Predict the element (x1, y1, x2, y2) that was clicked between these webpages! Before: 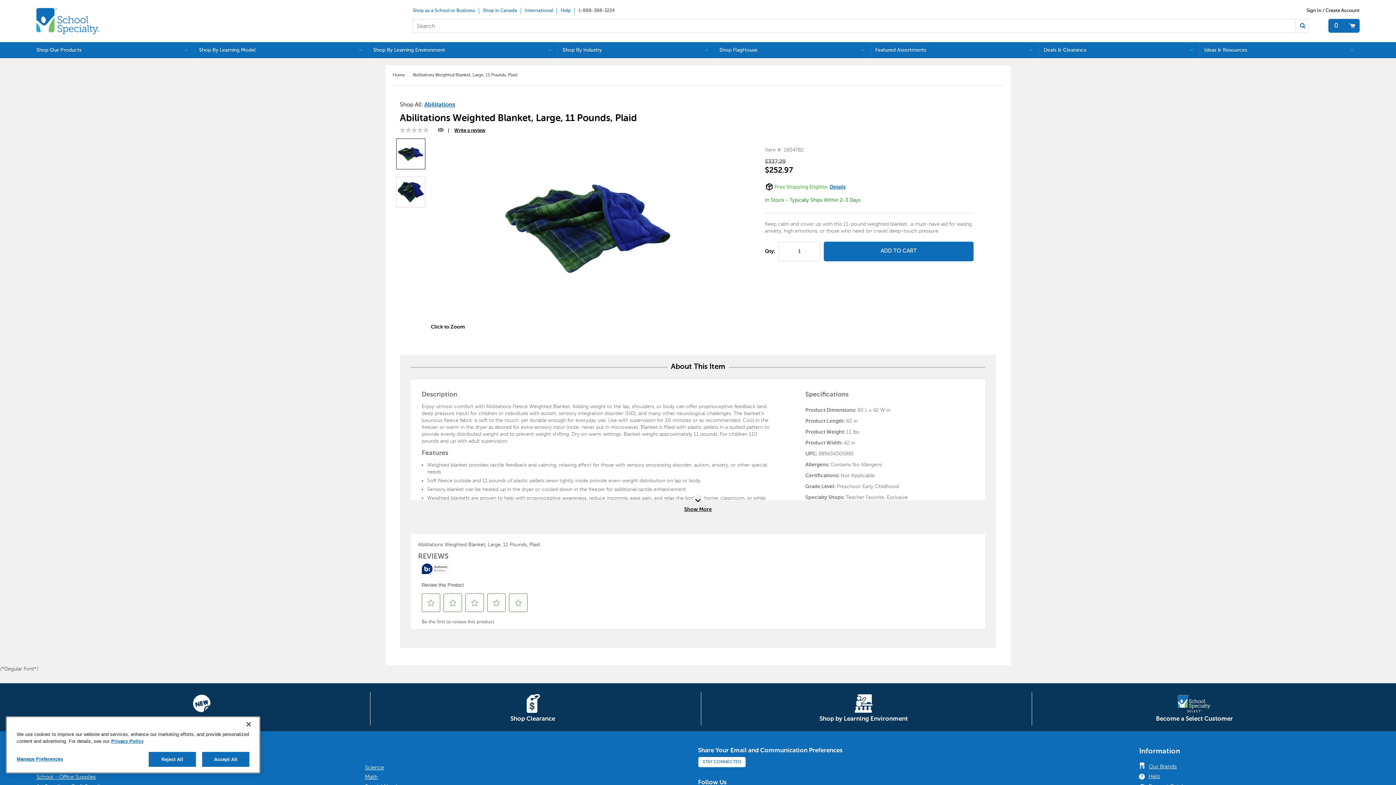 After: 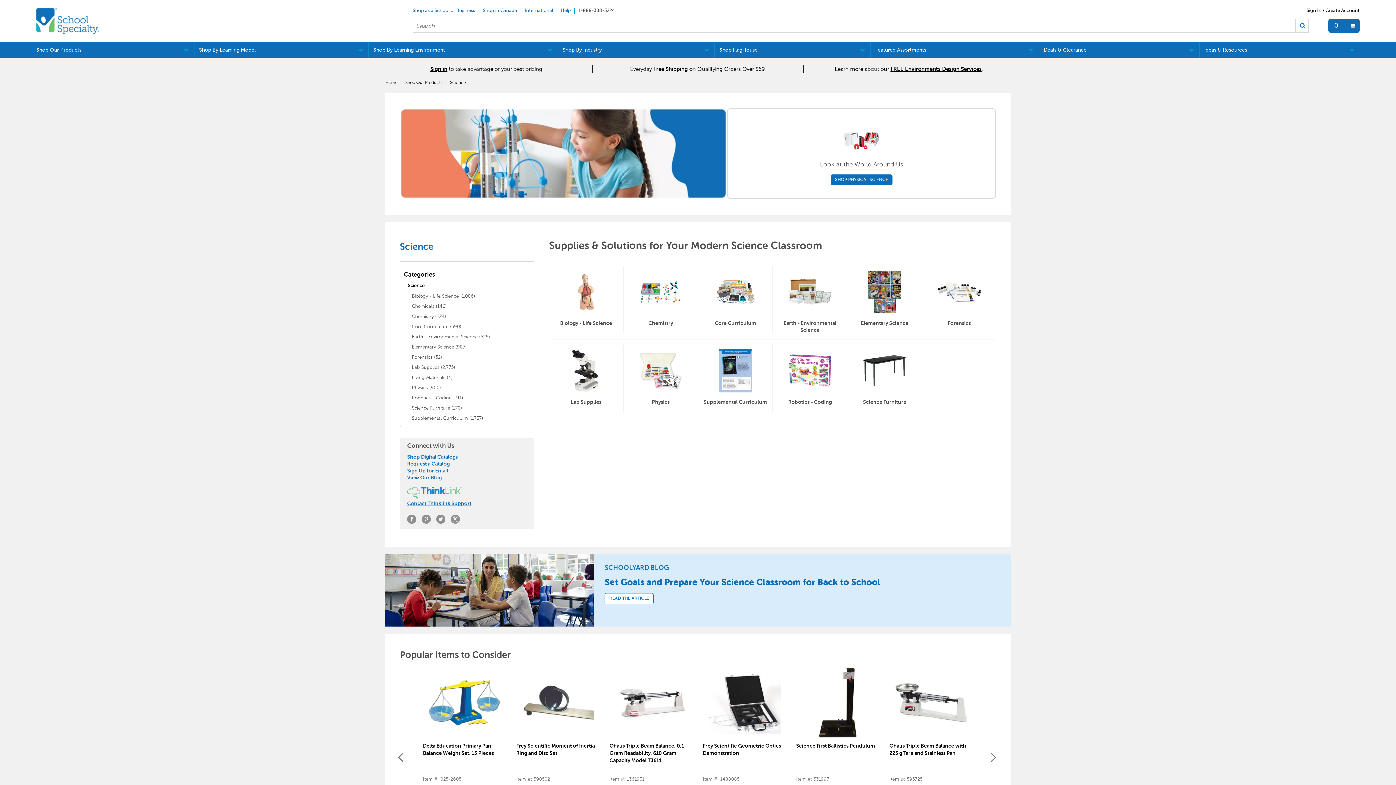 Action: bbox: (365, 764, 384, 771) label: Science